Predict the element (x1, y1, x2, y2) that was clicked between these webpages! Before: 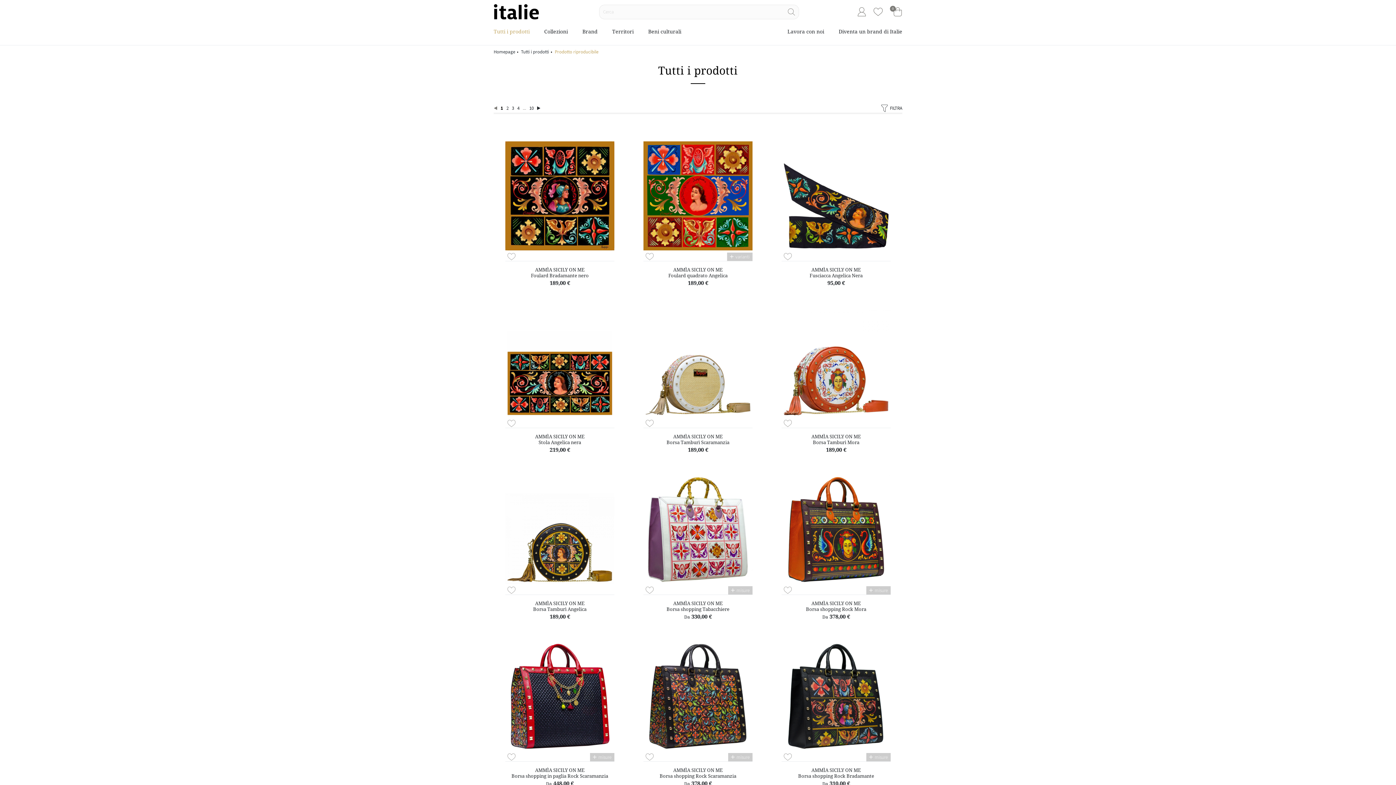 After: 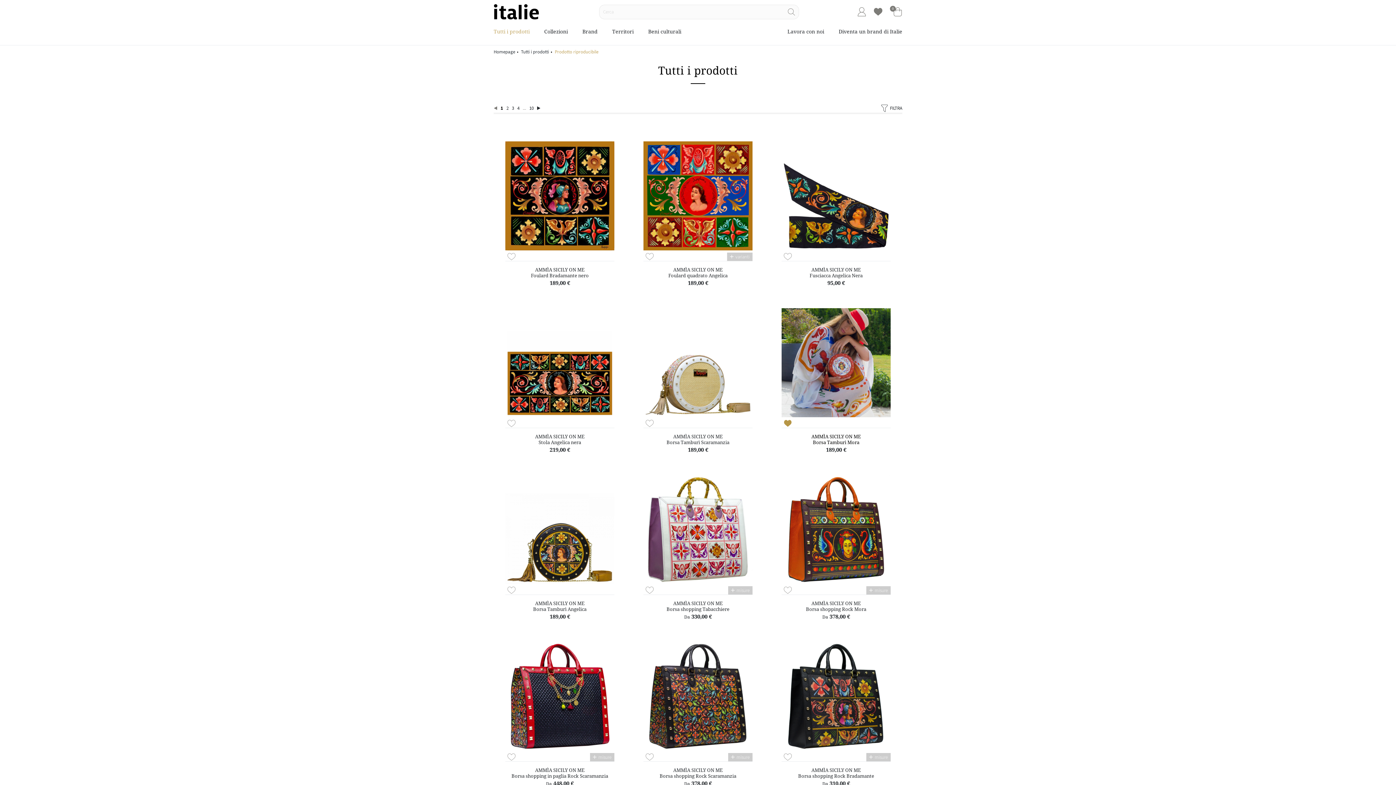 Action: bbox: (781, 418, 794, 428)